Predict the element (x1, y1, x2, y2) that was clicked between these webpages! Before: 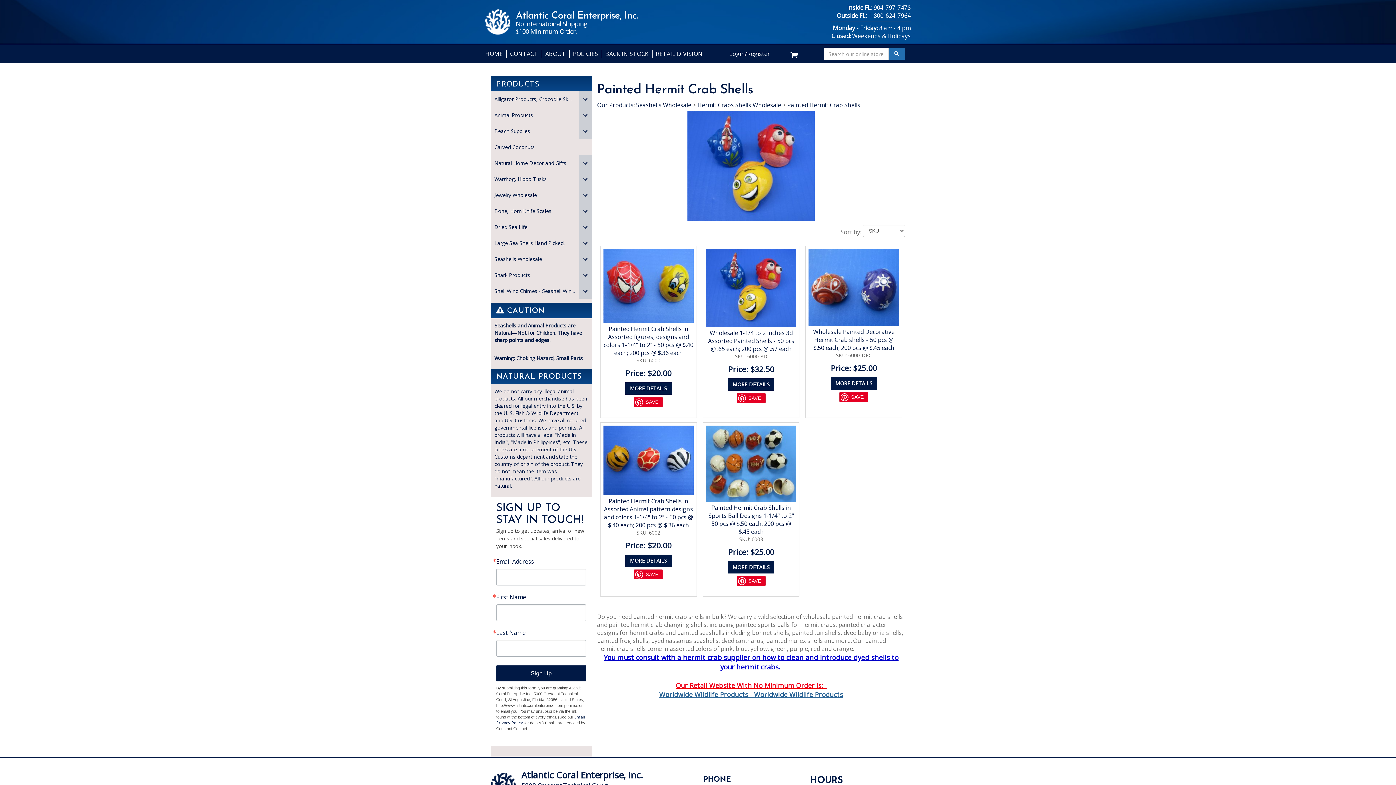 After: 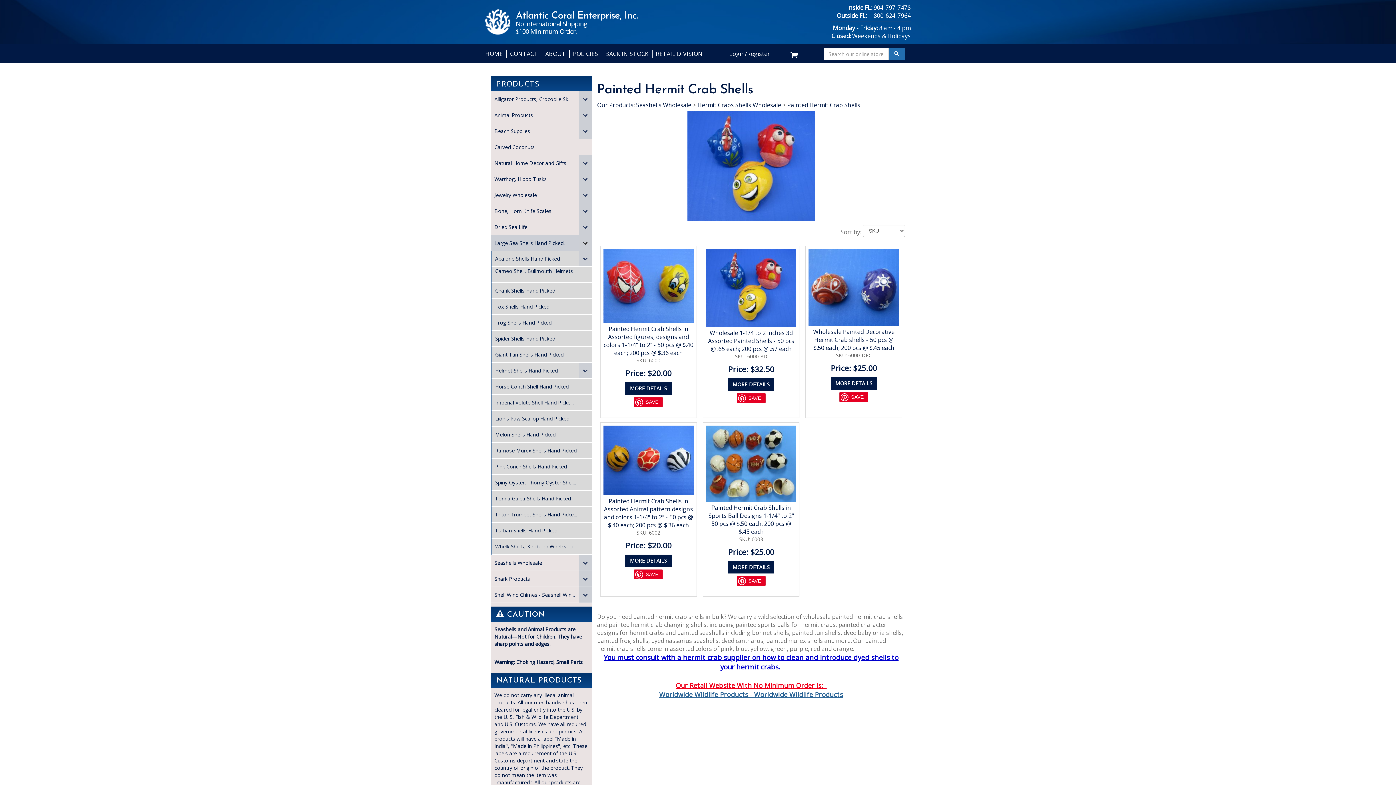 Action: label: Toggles Dropdown bbox: (579, 235, 591, 250)